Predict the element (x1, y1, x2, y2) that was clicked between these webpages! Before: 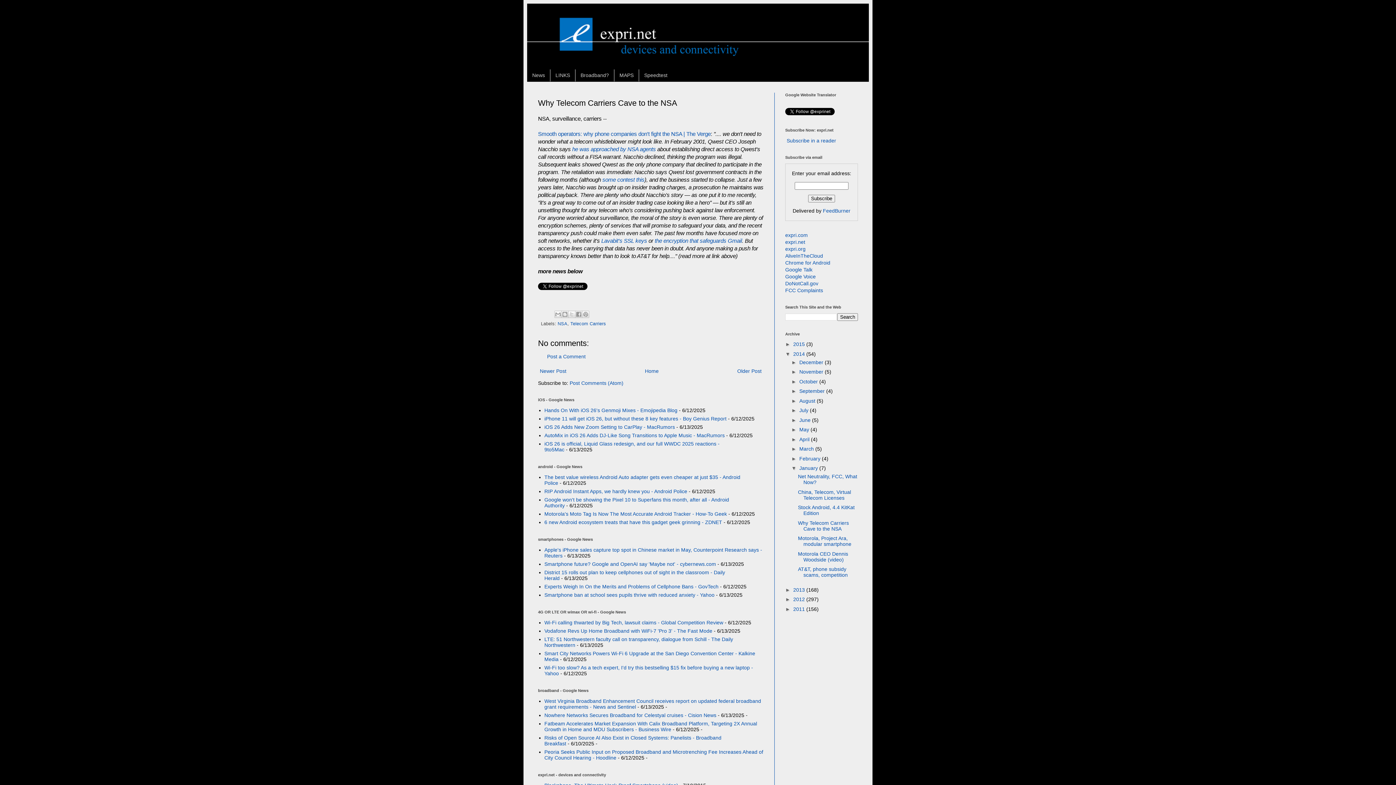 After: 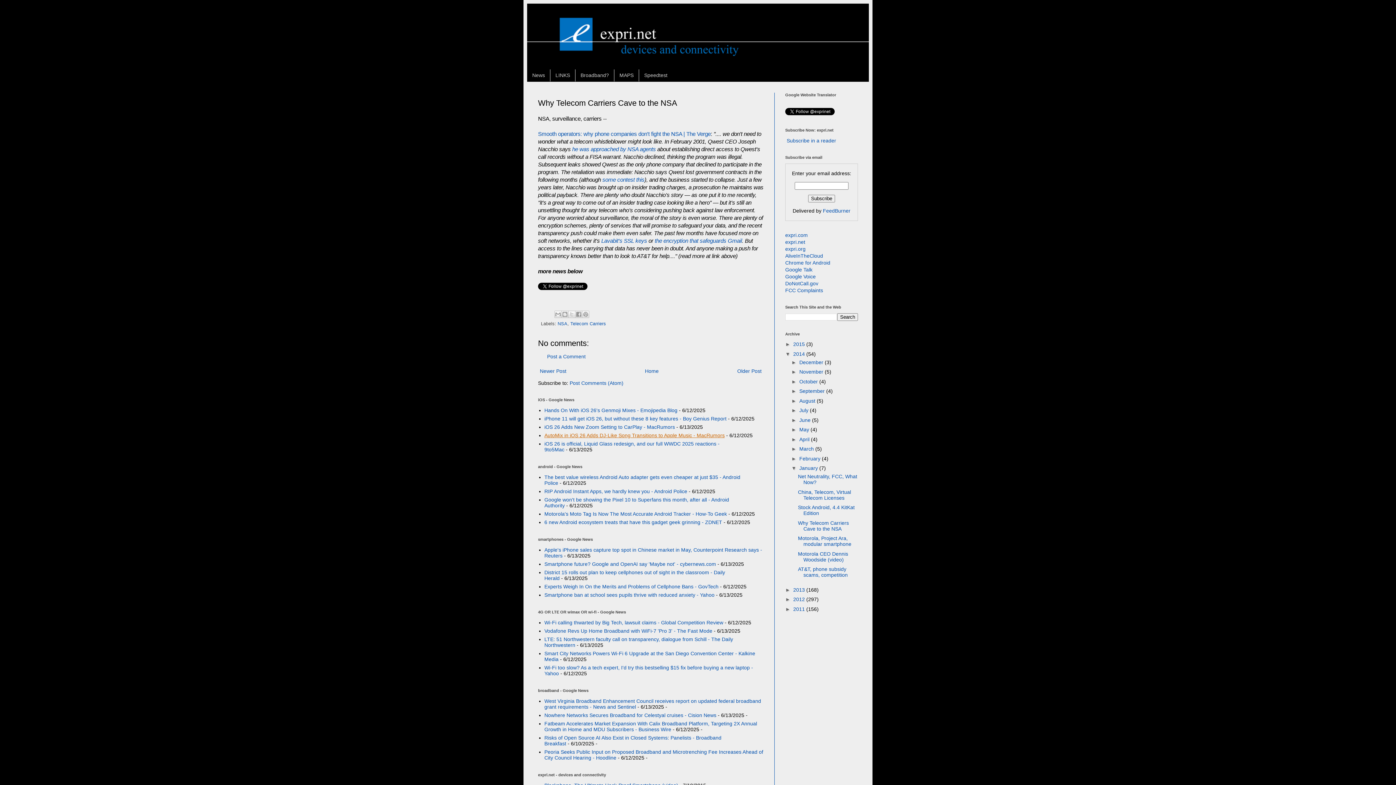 Action: label: AutoMix in iOS 26 Adds DJ-Like Song Transitions to Apple Music - MacRumors bbox: (544, 432, 724, 438)